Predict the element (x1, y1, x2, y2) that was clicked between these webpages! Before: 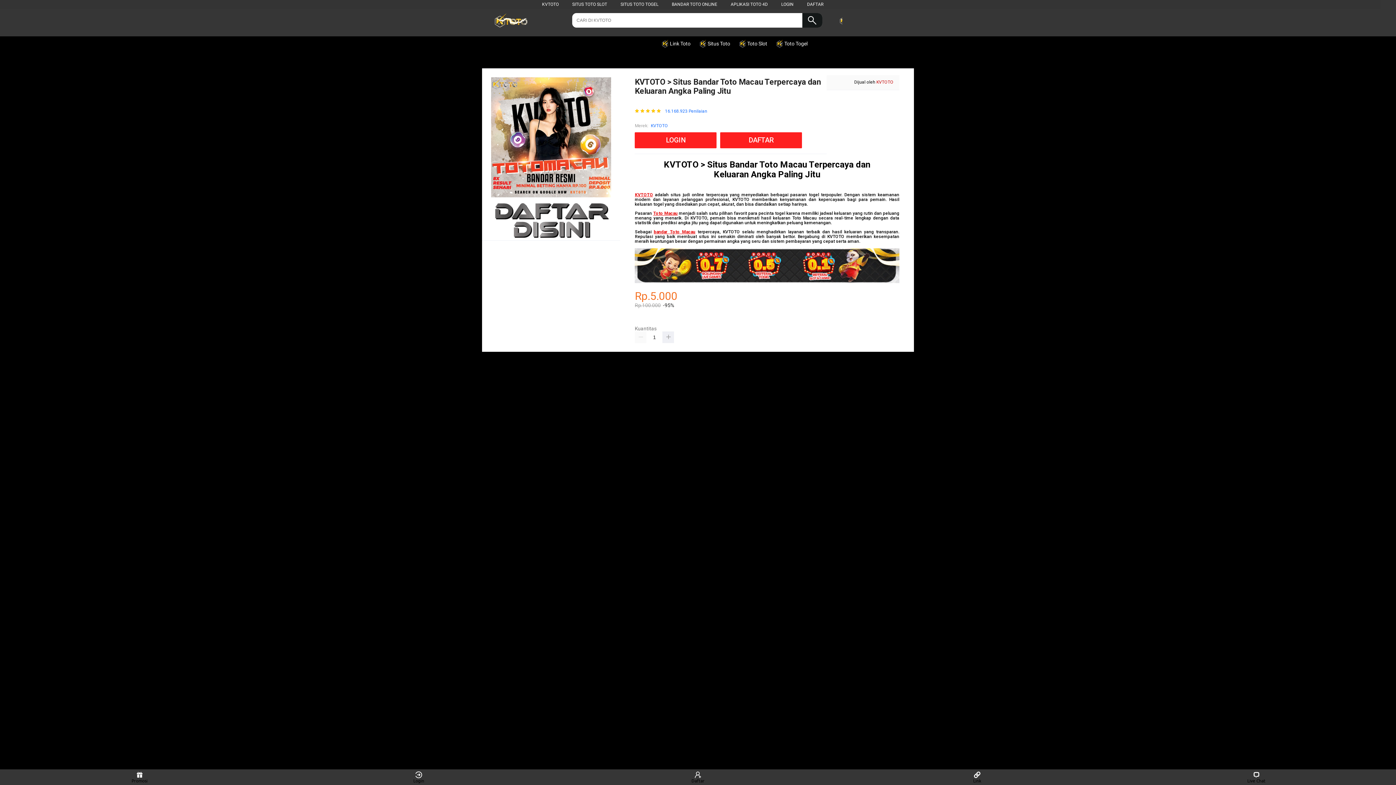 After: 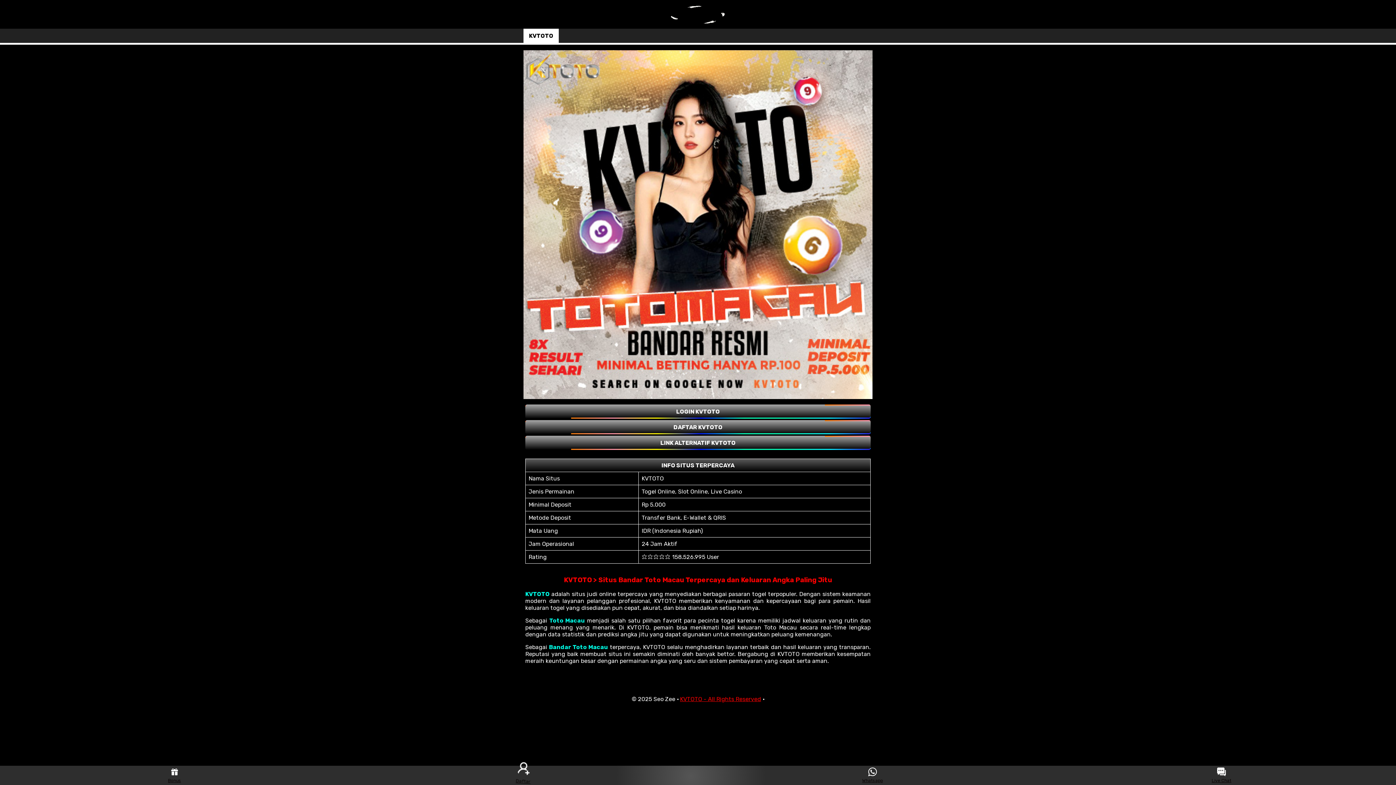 Action: label: LOGIN bbox: (635, 132, 720, 148)